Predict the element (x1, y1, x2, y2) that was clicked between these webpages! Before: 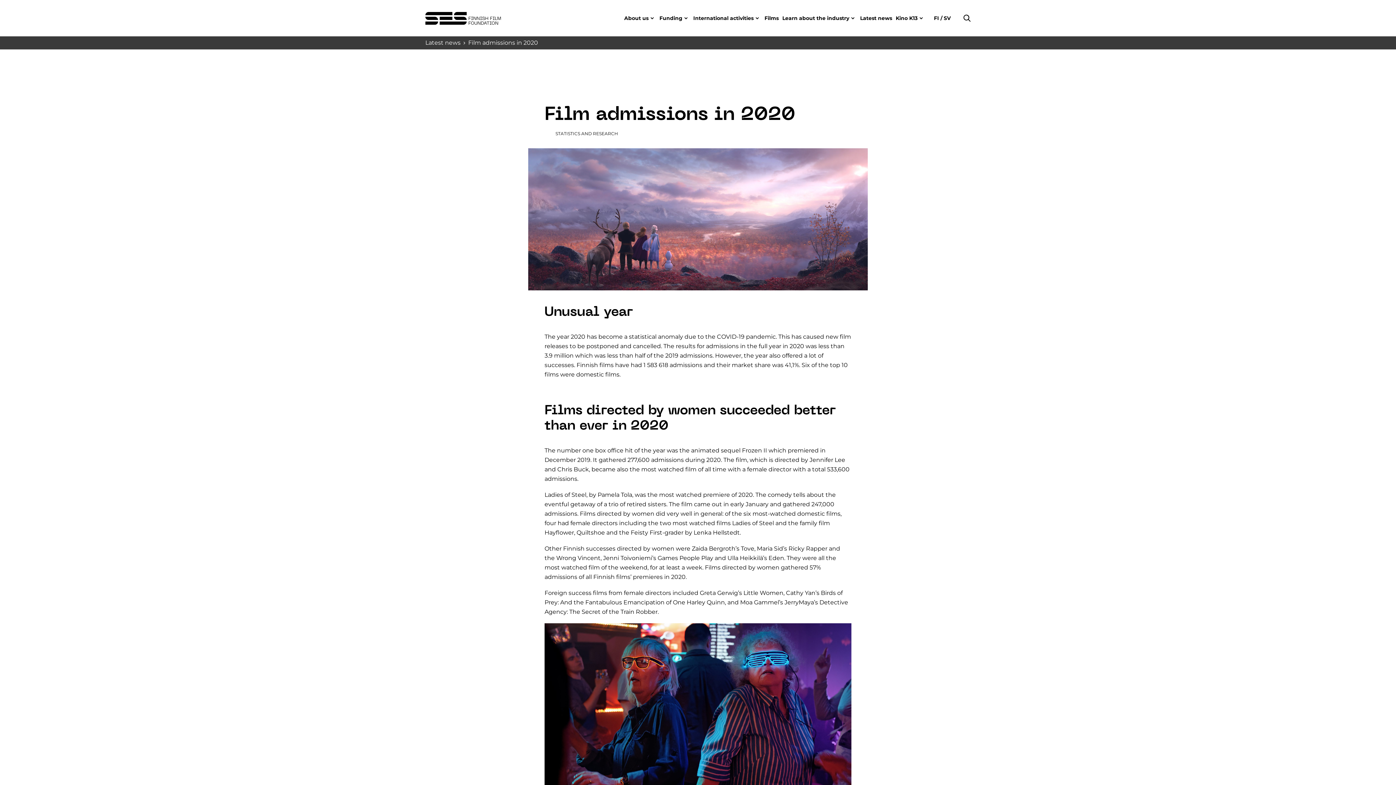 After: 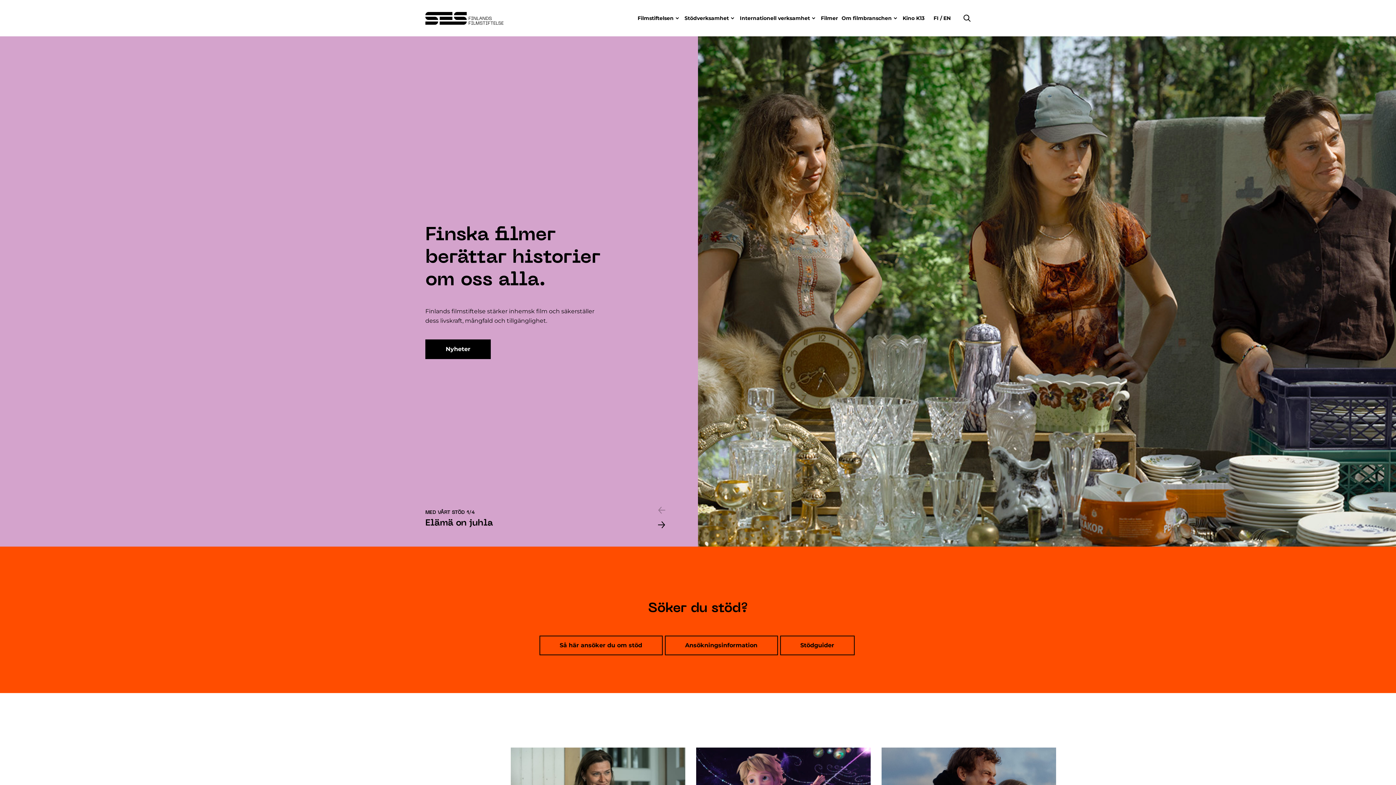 Action: bbox: (940, 14, 950, 21) label: Change language to Svenska